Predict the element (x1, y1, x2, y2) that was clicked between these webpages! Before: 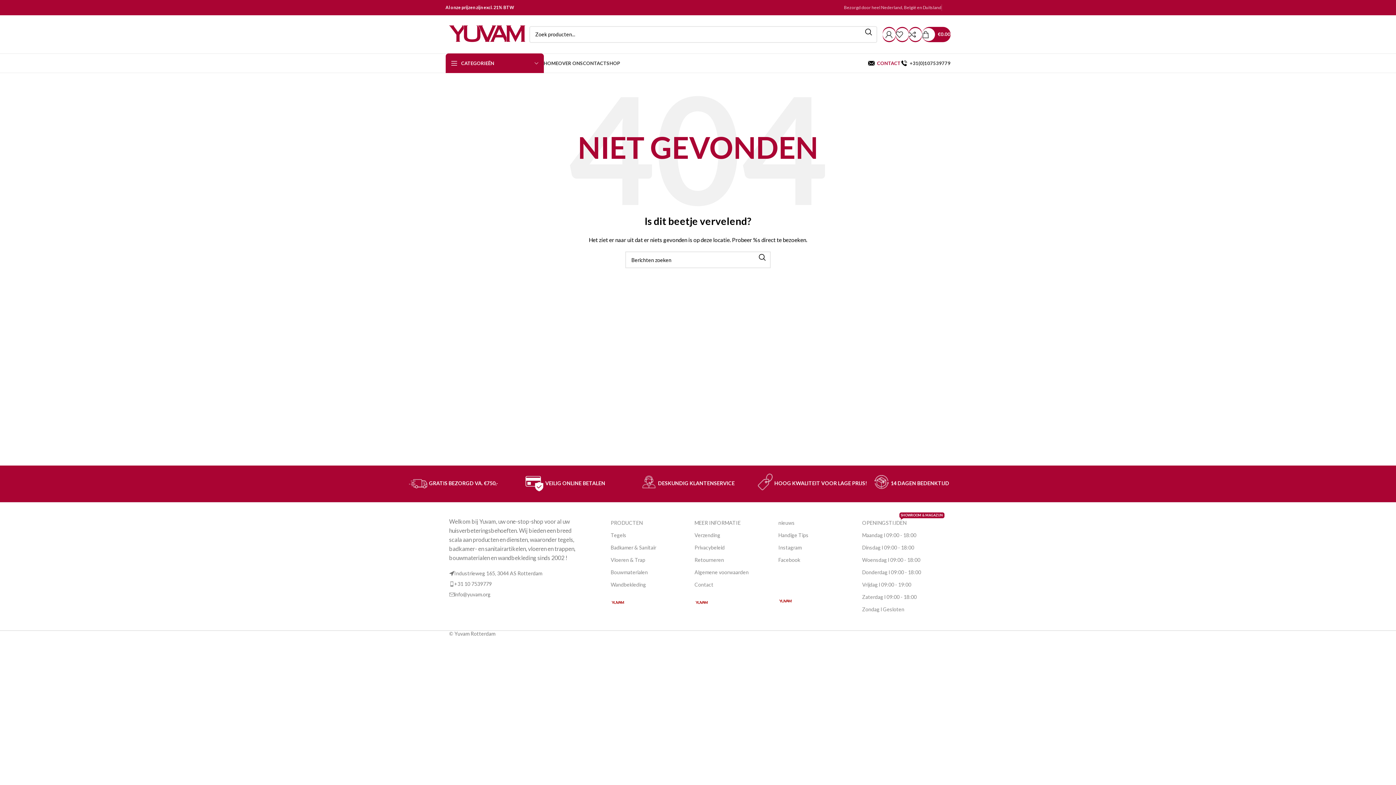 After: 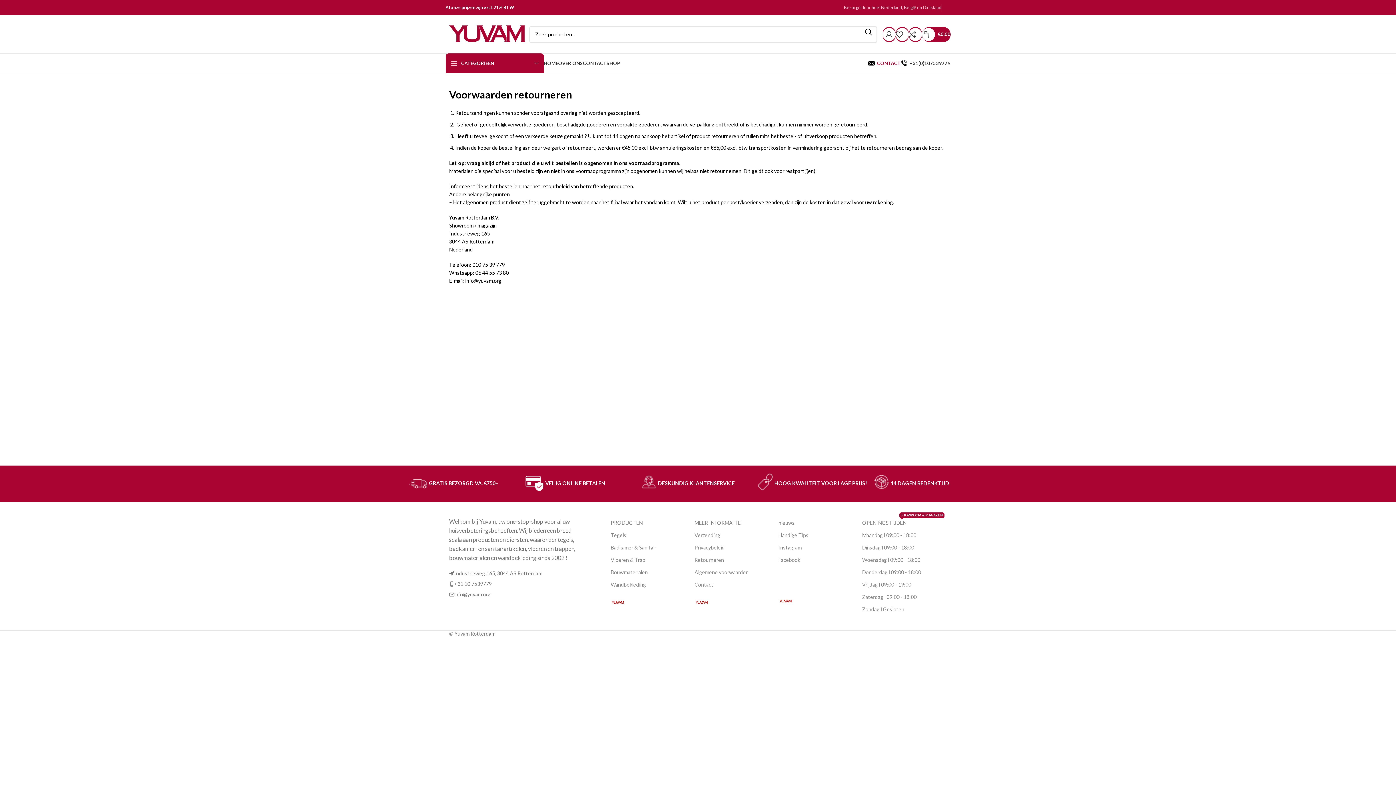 Action: bbox: (694, 554, 771, 566) label: Retourneren